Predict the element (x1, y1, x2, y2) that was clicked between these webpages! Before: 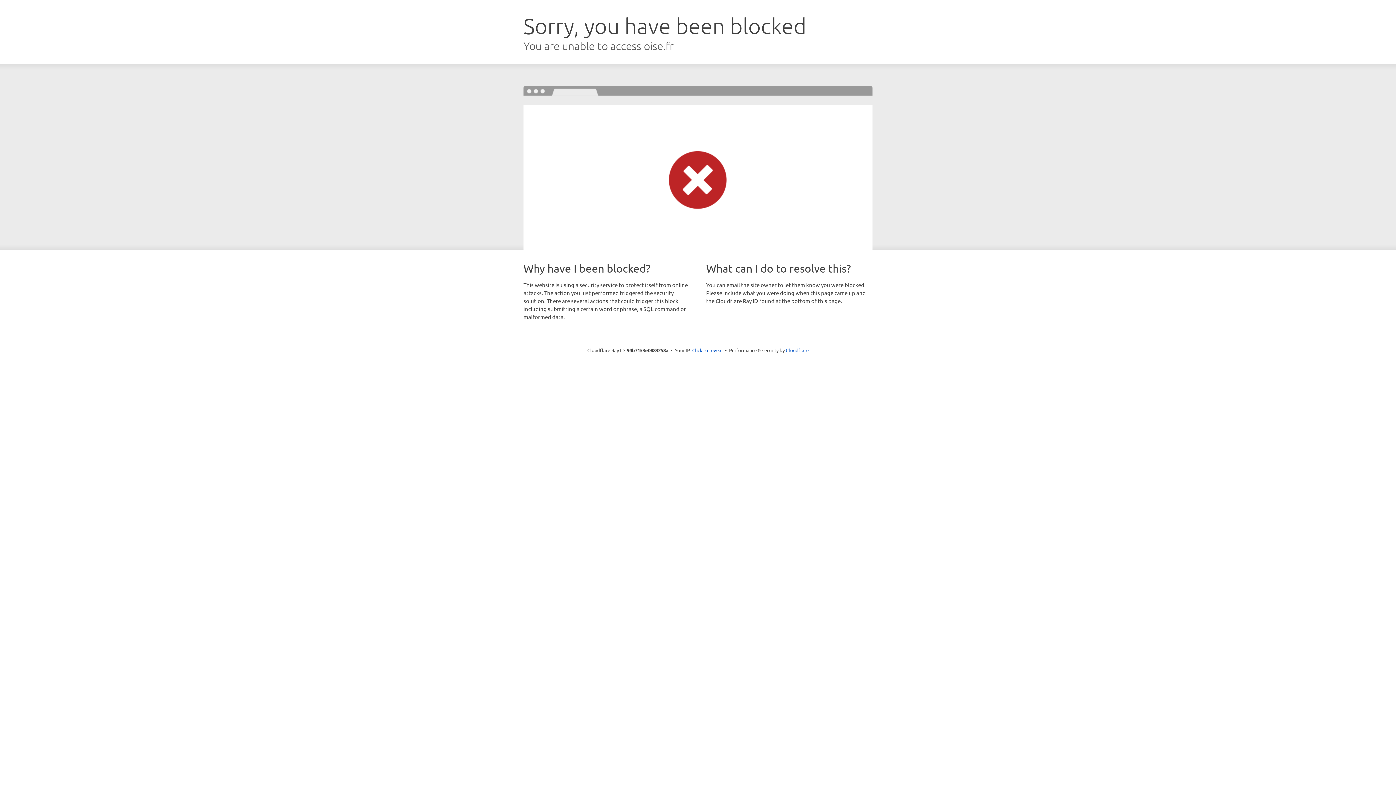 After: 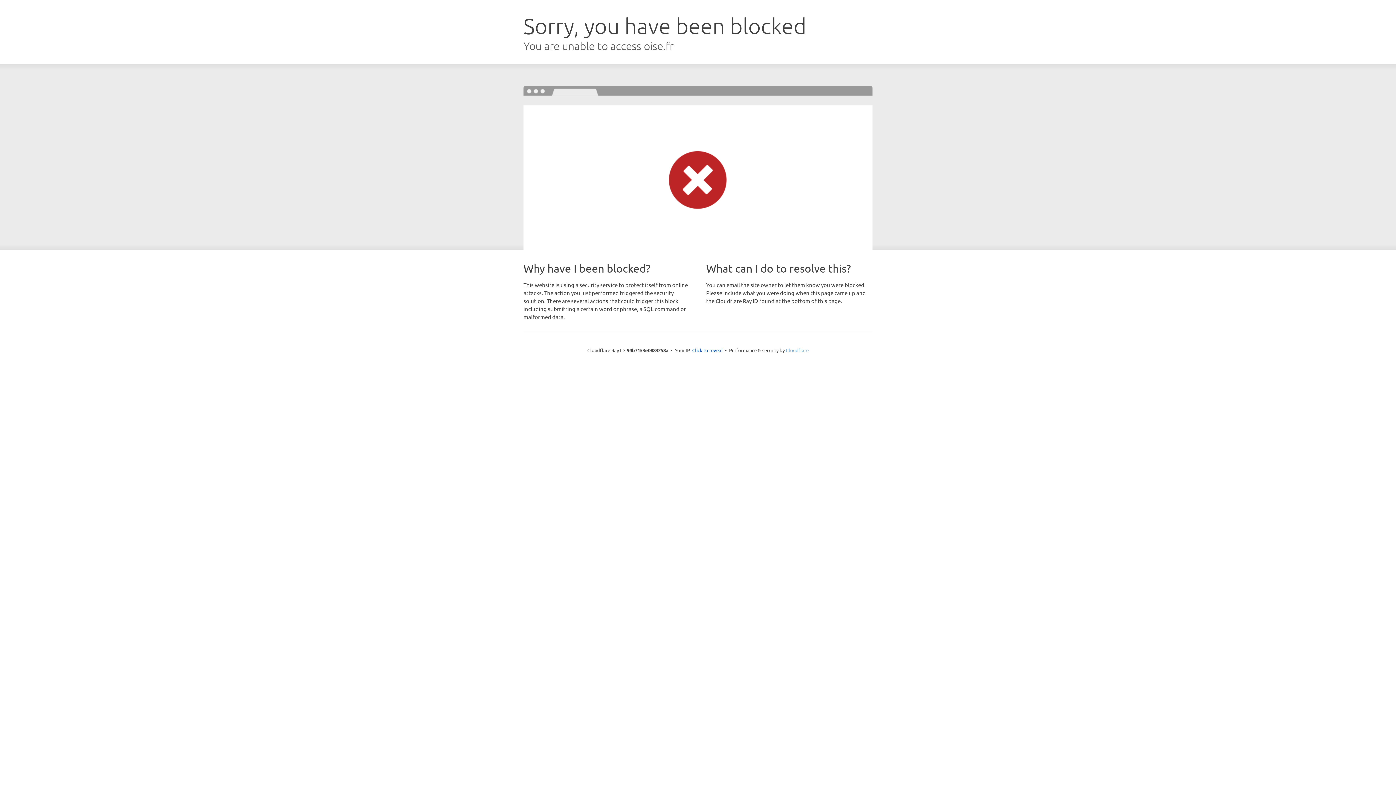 Action: label: Cloudflare bbox: (786, 347, 808, 353)